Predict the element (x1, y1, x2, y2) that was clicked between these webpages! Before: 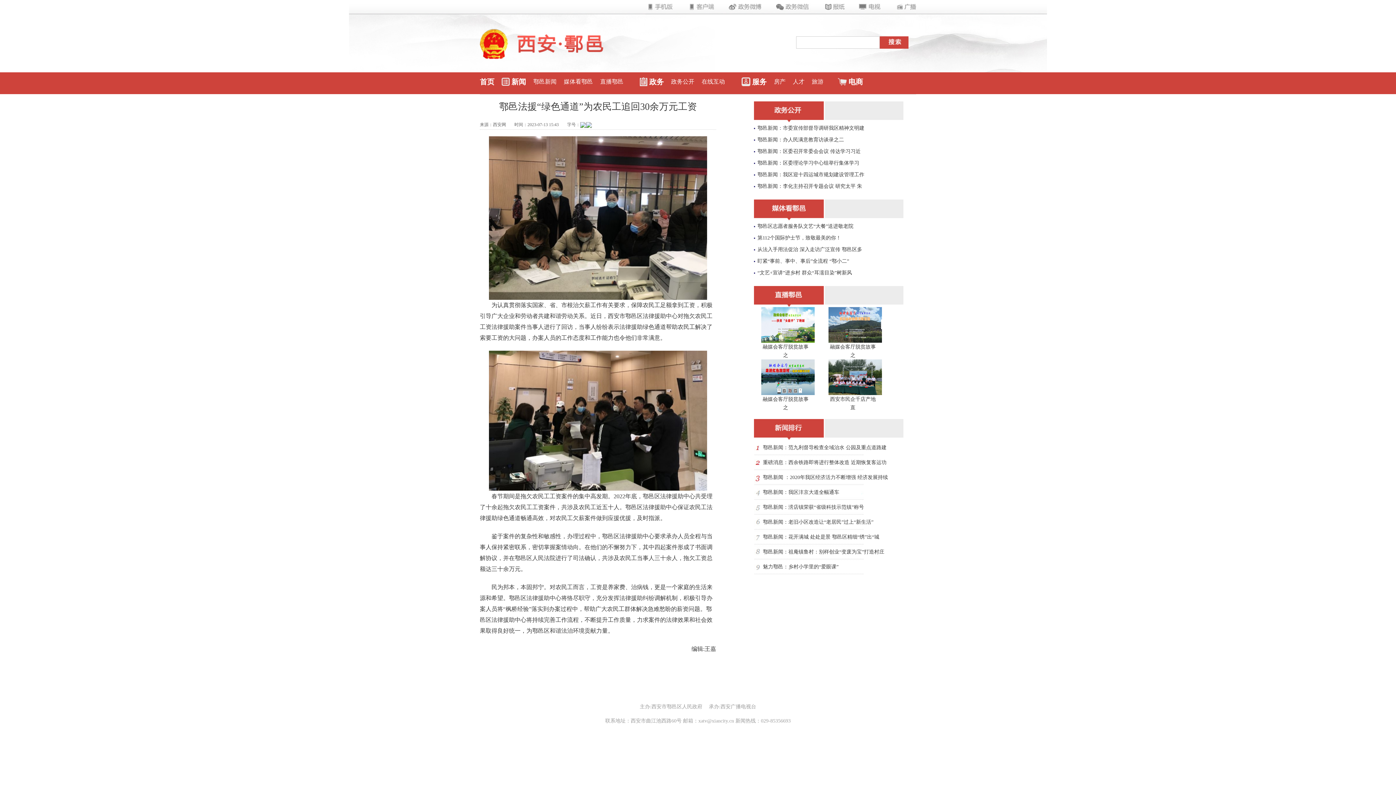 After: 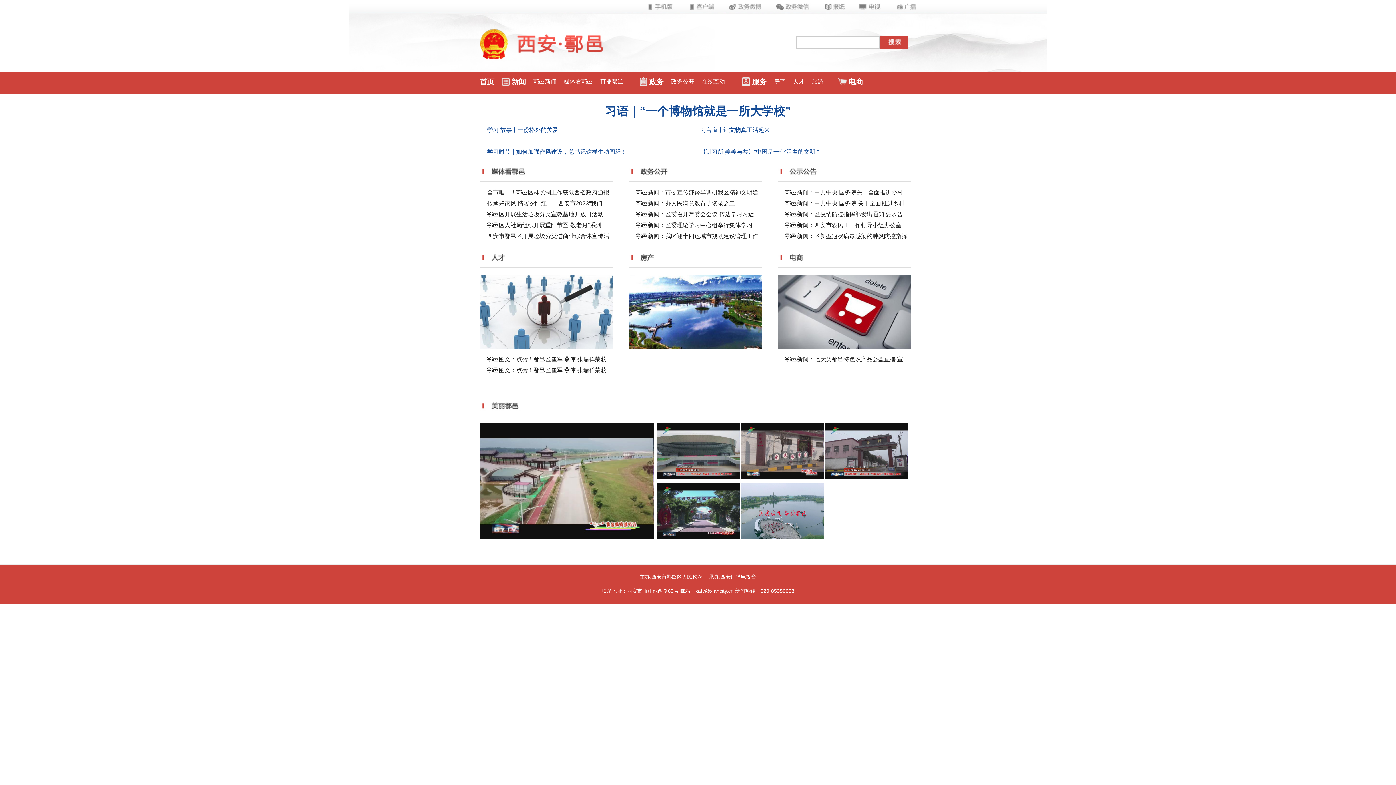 Action: bbox: (480, 77, 494, 85) label: 首页